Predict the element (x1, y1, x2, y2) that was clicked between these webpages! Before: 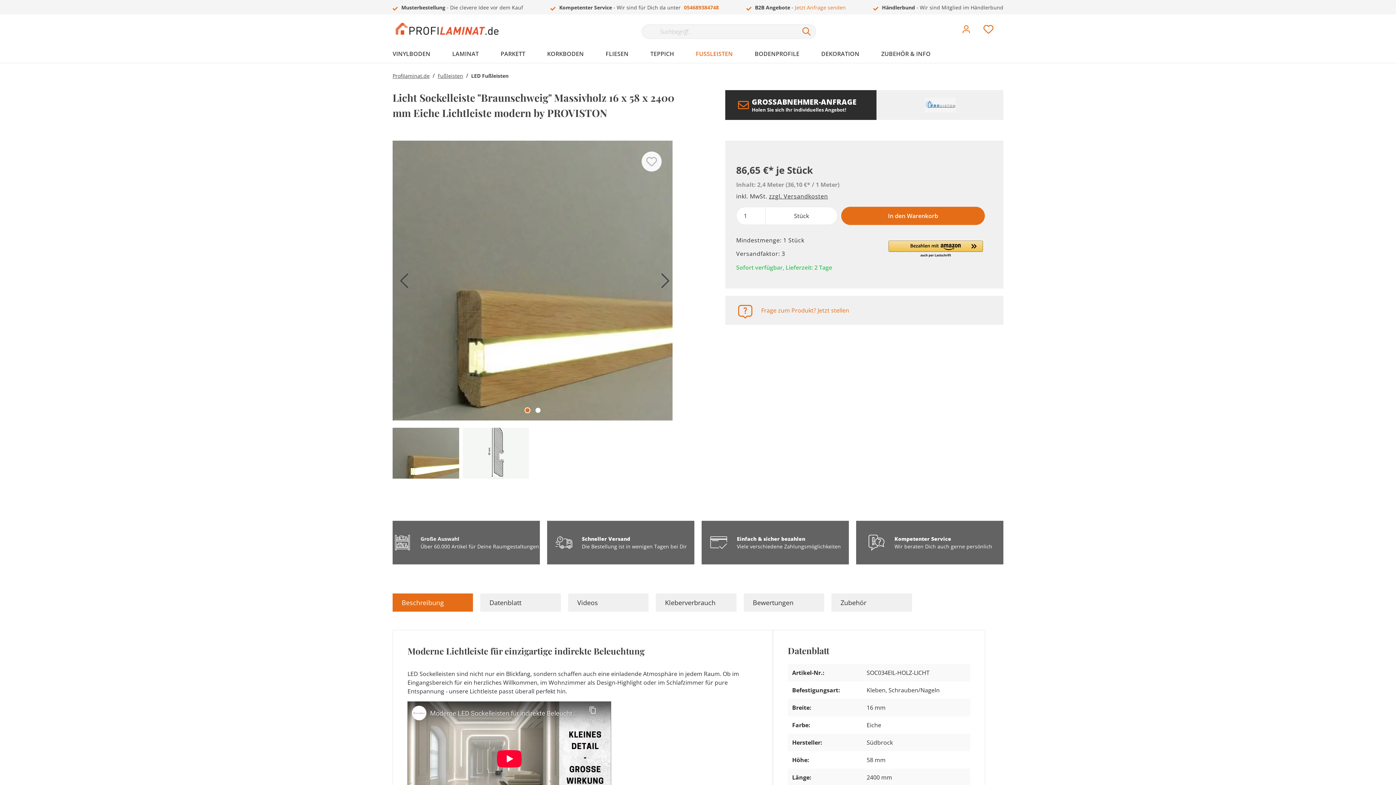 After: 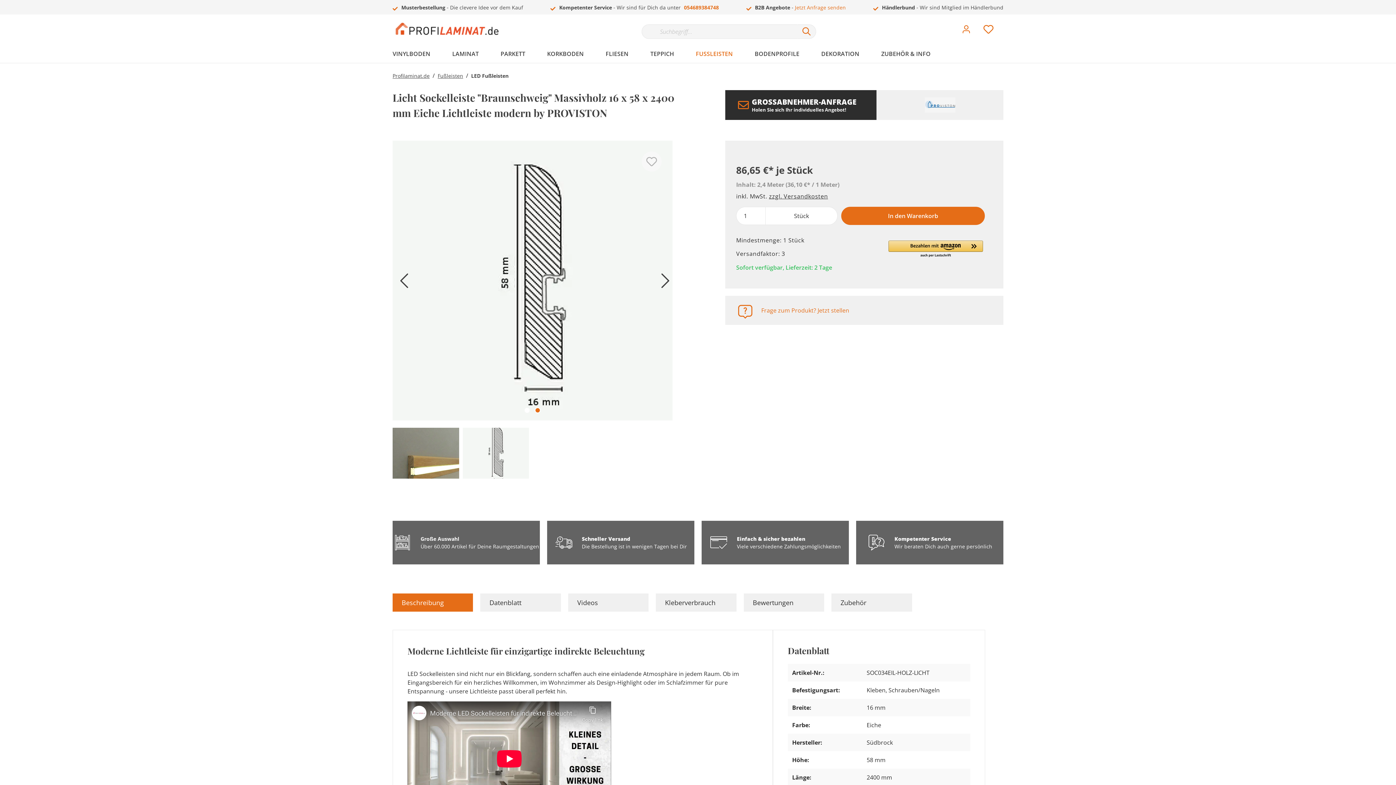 Action: label: Nächstes bbox: (658, 271, 669, 295)